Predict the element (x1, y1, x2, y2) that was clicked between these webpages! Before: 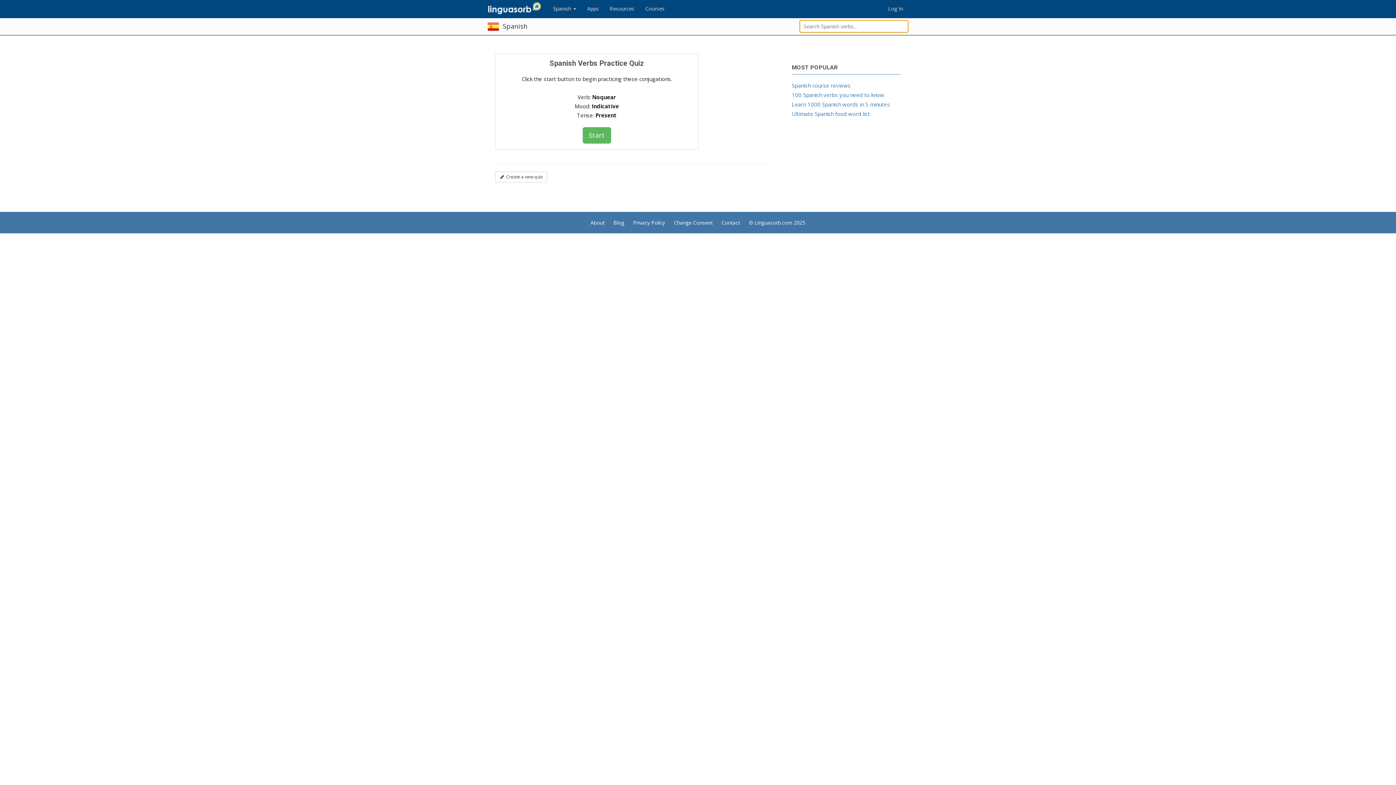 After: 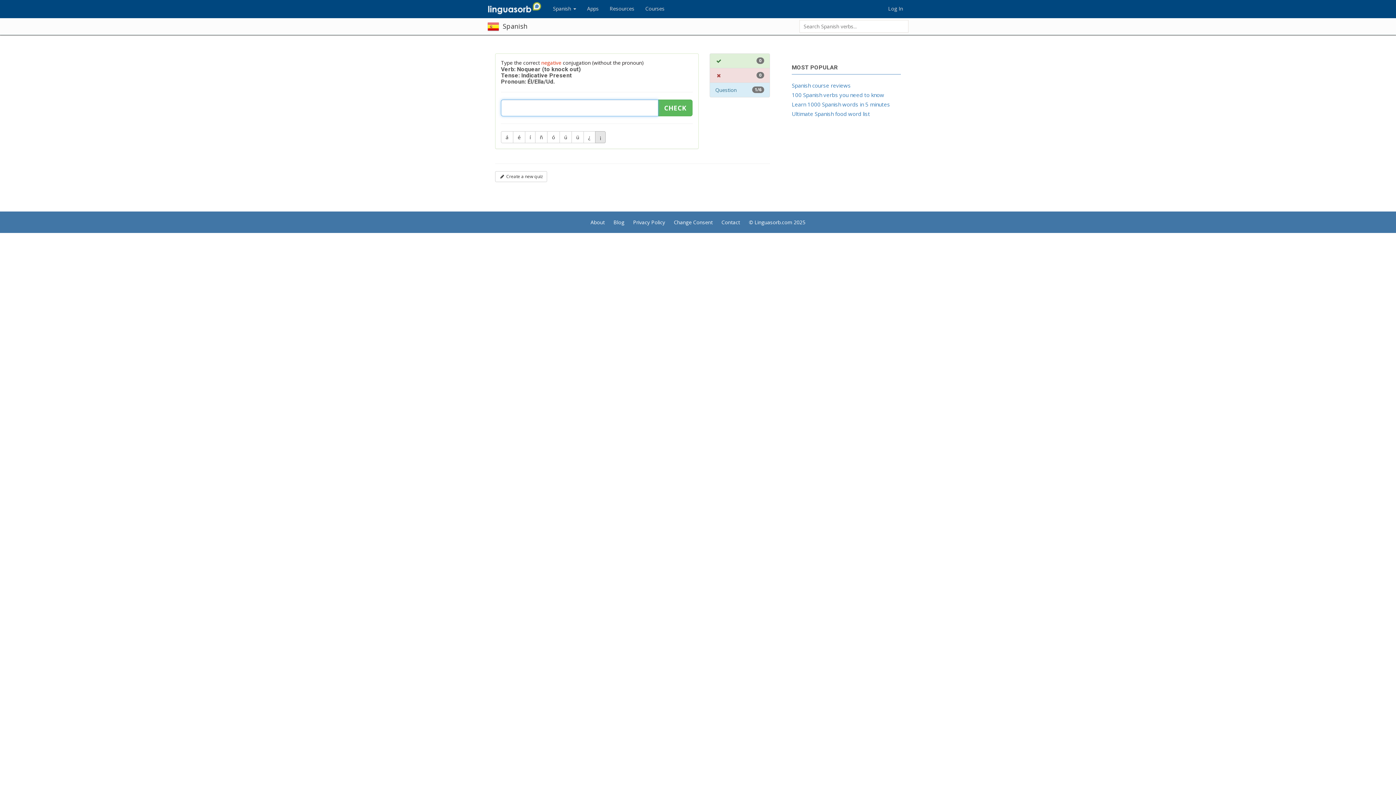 Action: bbox: (582, 127, 611, 143) label: Start